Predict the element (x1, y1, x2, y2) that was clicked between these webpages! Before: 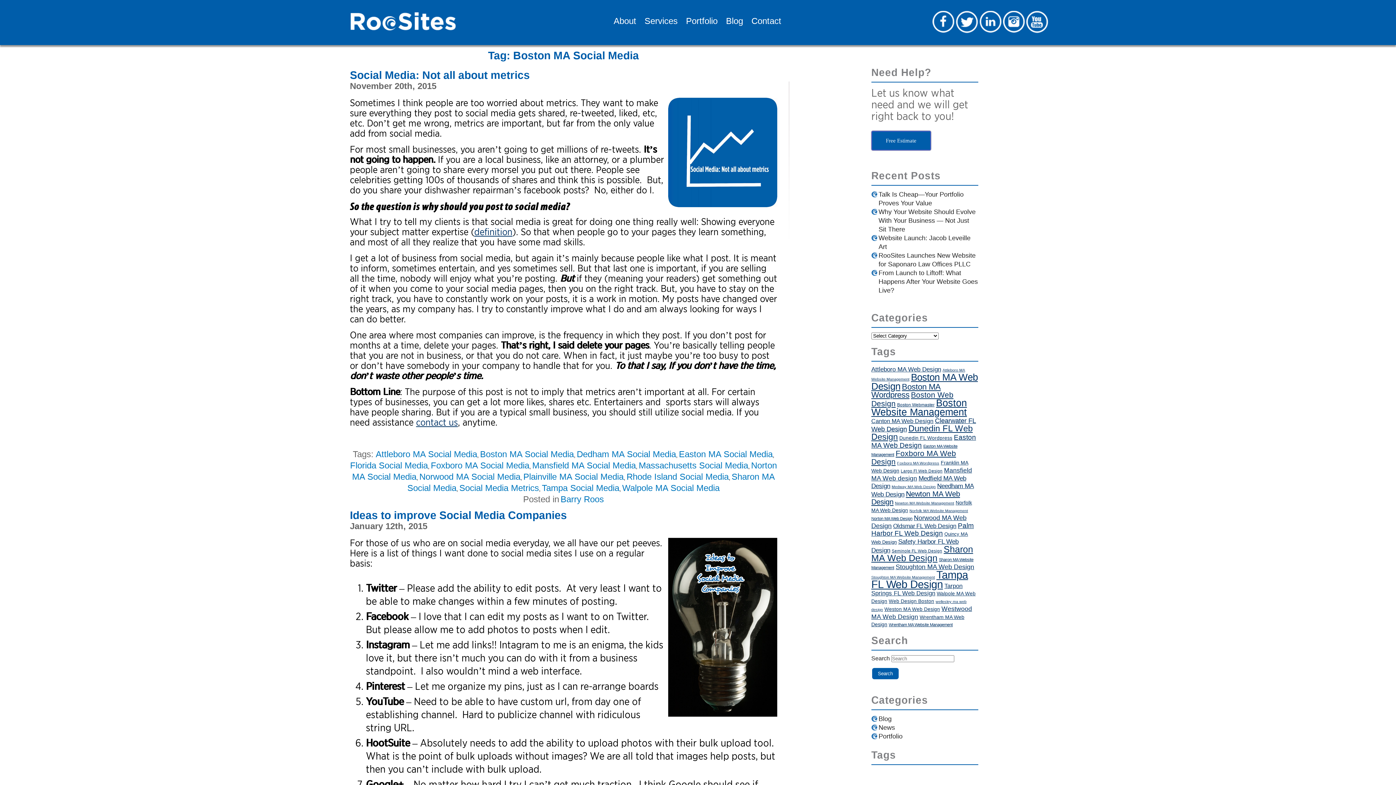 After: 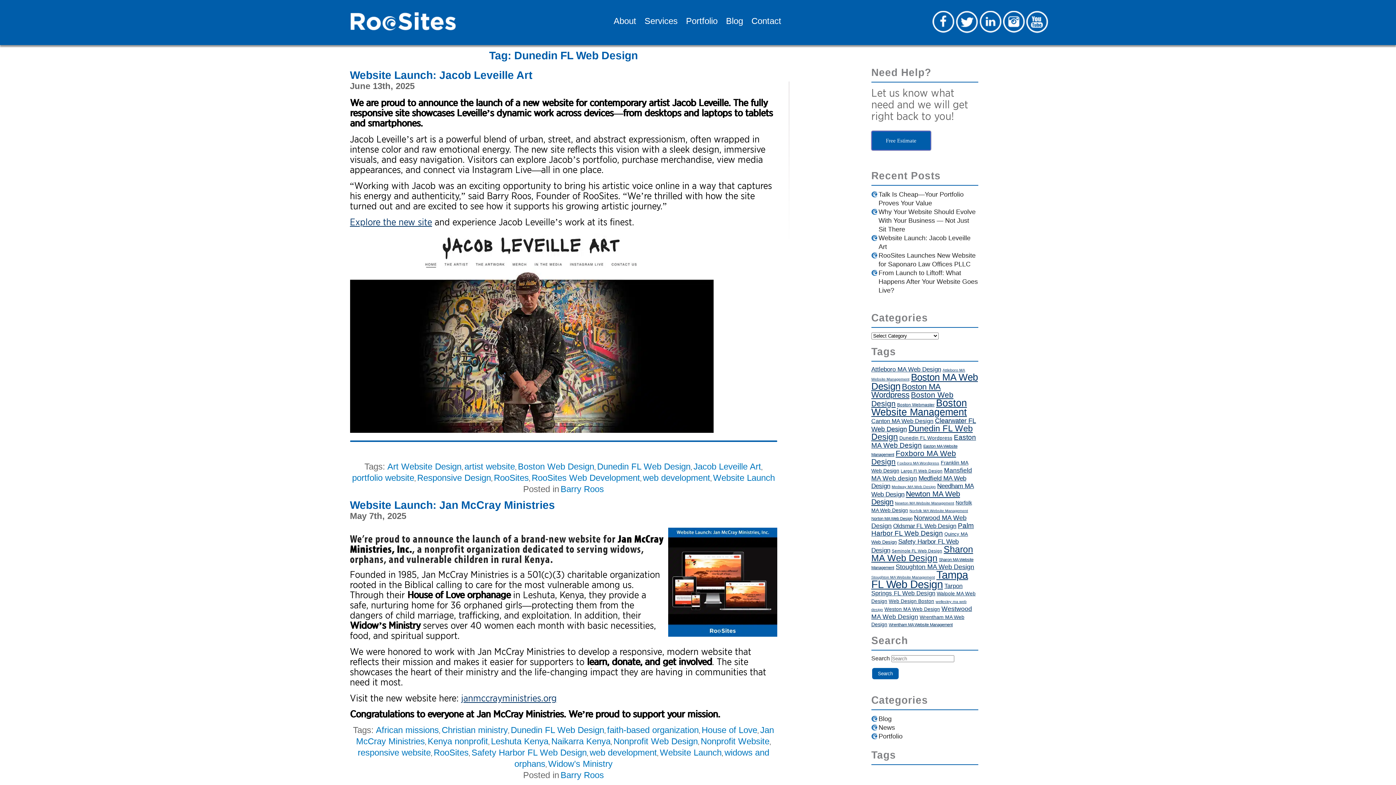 Action: bbox: (871, 424, 973, 441) label: Dunedin FL Web Design (92 items)